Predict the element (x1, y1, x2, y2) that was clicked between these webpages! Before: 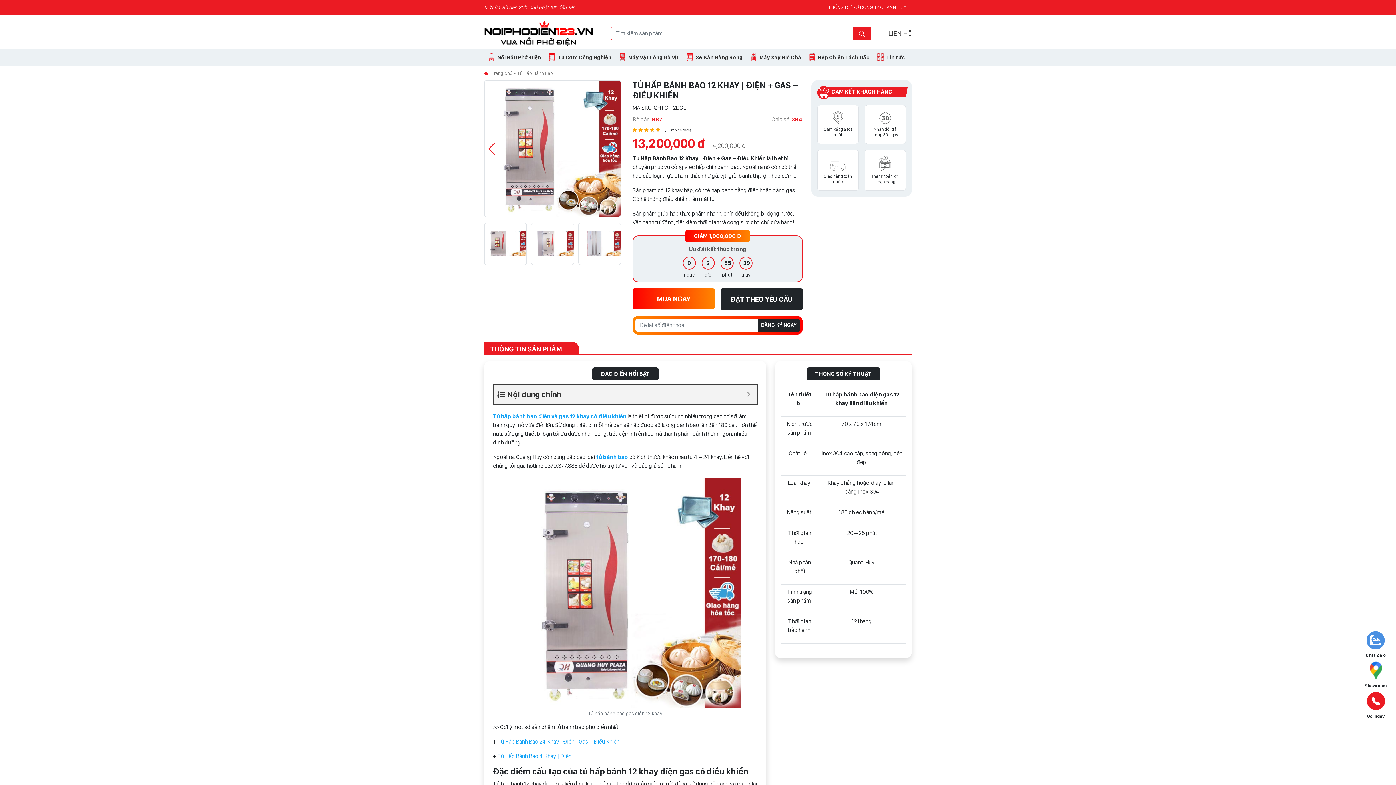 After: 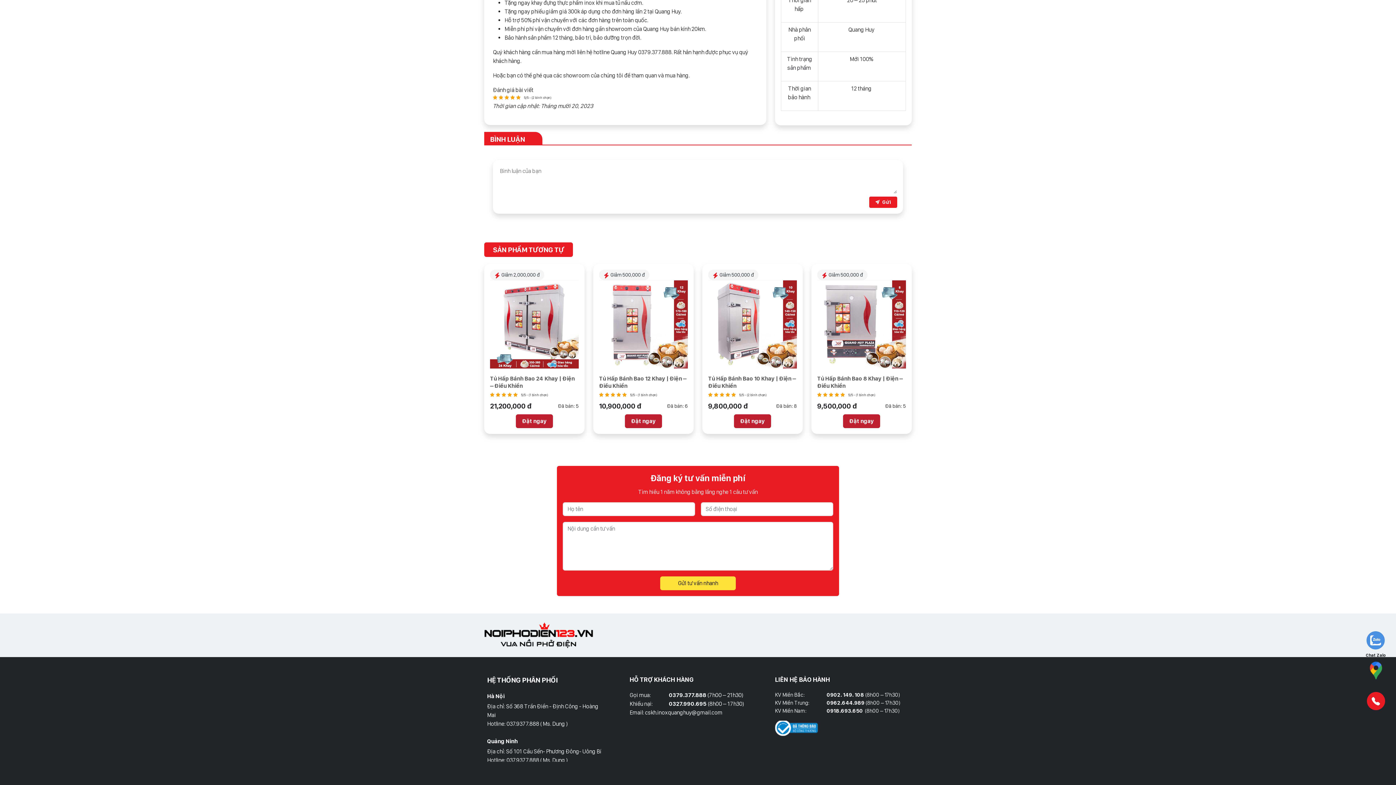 Action: label: Showroom bbox: (1360, 661, 1391, 689)